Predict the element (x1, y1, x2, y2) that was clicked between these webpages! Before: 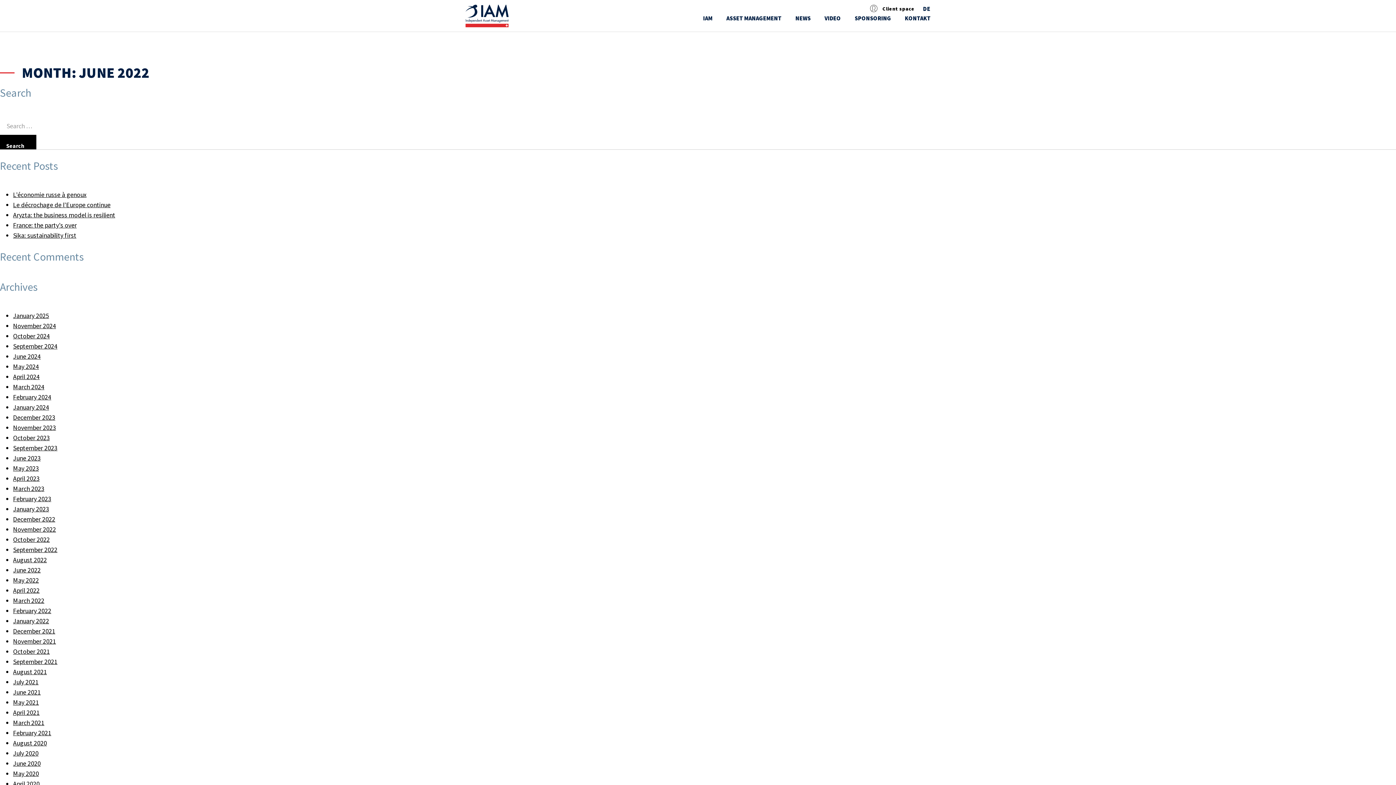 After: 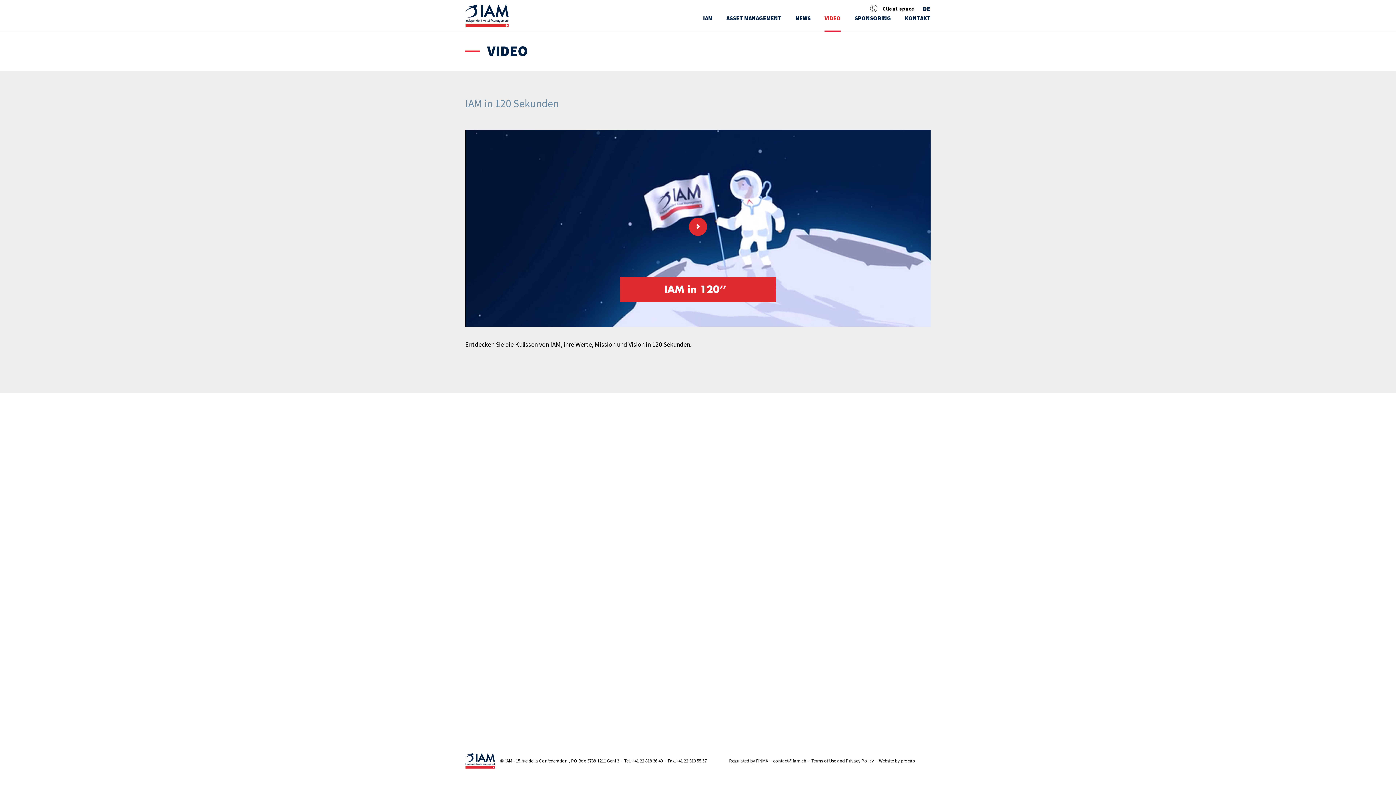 Action: label: VIDEO bbox: (824, 14, 841, 21)